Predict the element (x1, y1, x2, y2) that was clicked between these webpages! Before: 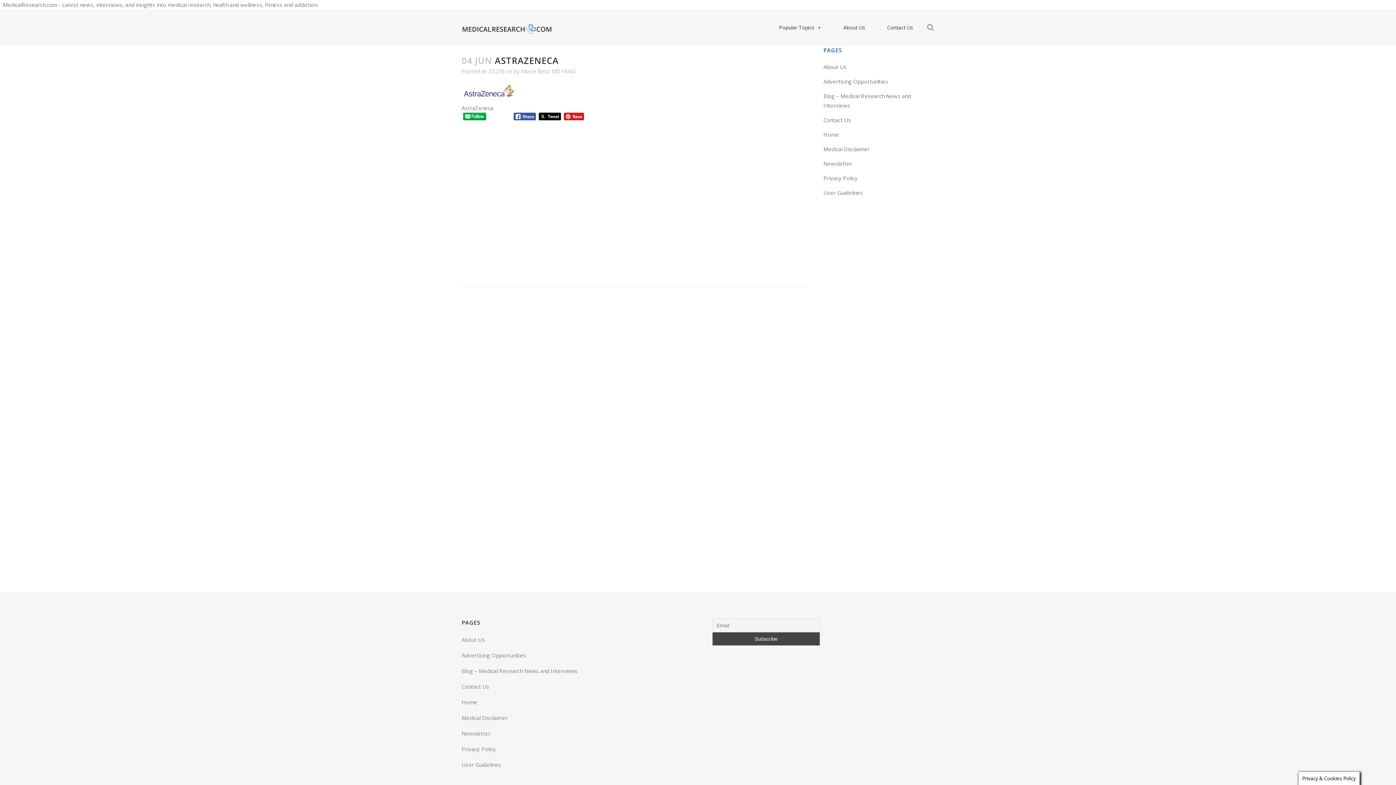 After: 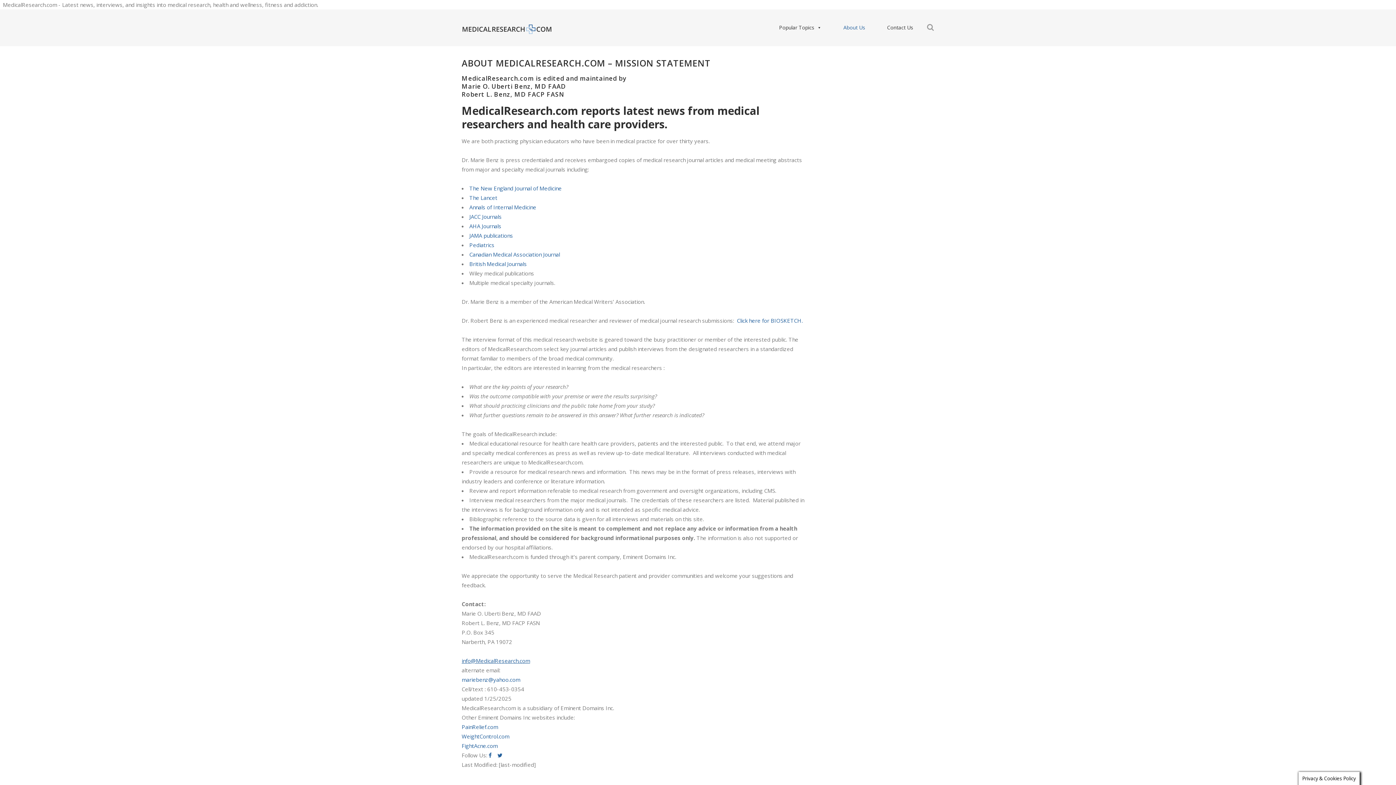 Action: bbox: (461, 635, 694, 644) label: About Us